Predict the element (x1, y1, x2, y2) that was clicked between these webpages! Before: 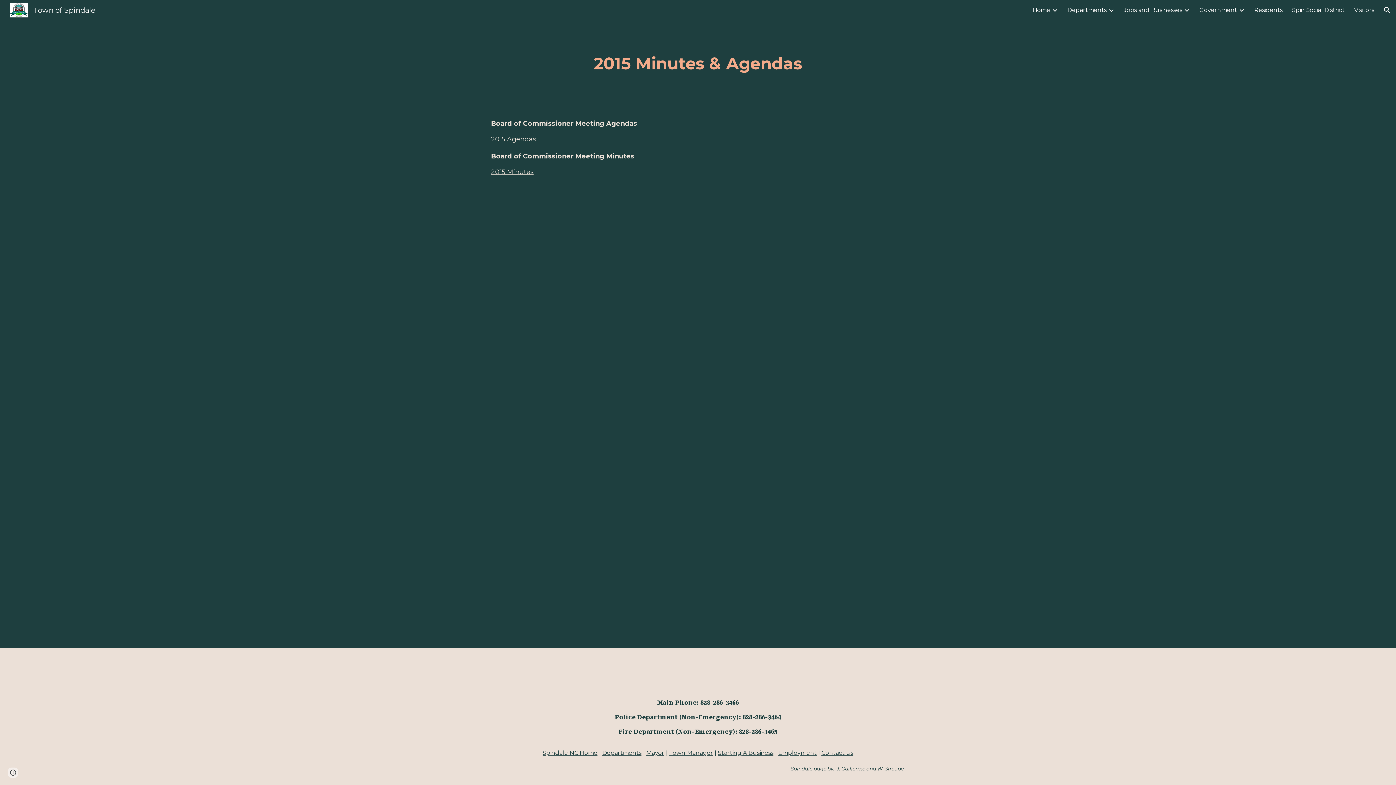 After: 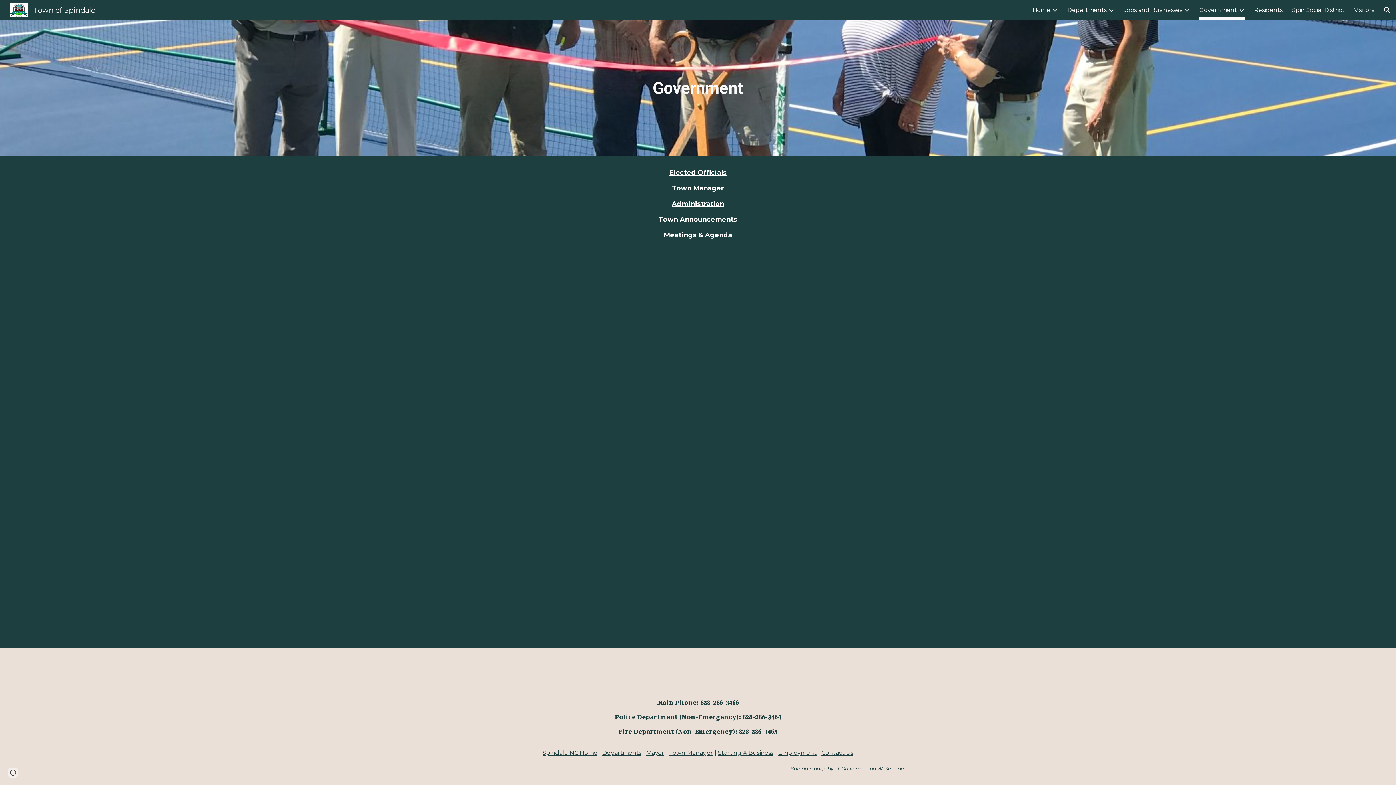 Action: label: Government bbox: (1199, 5, 1237, 15)